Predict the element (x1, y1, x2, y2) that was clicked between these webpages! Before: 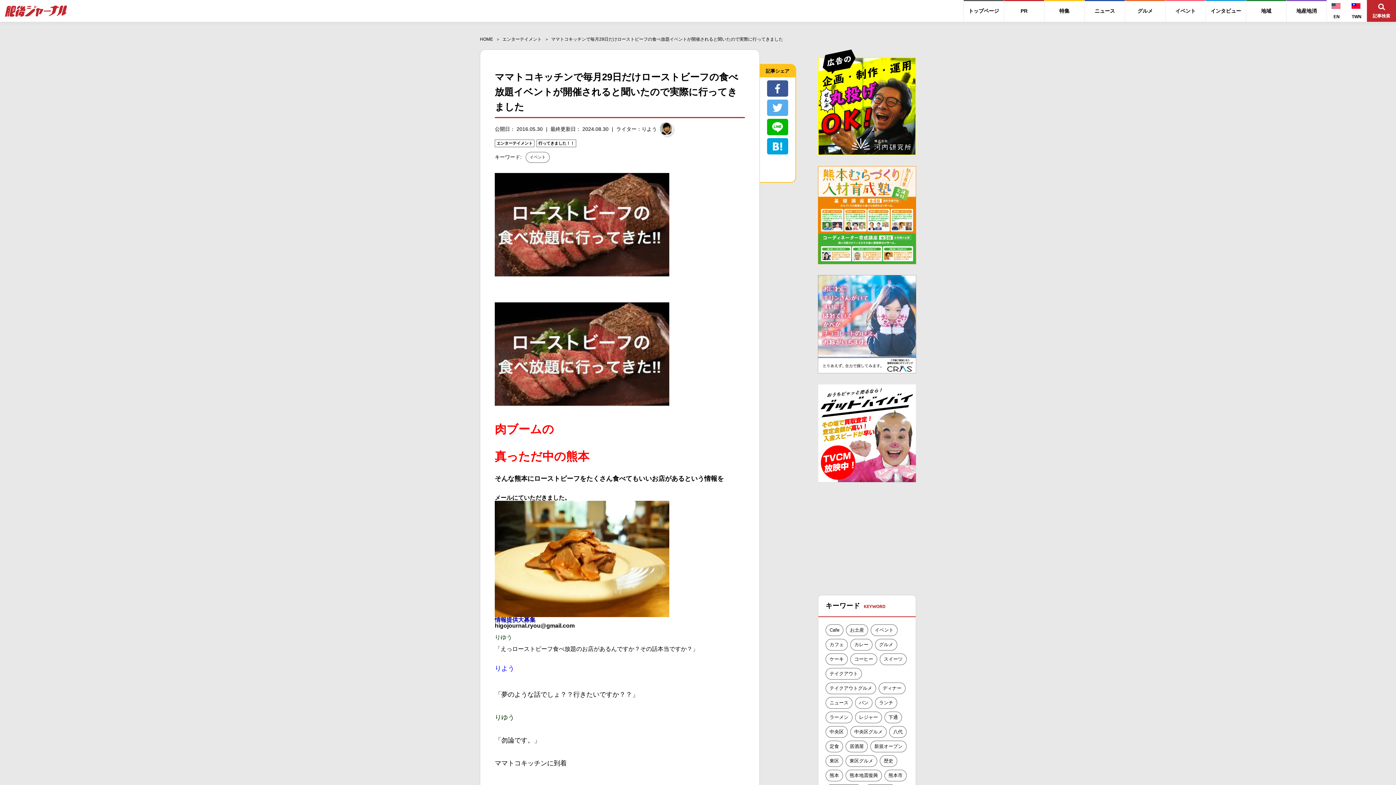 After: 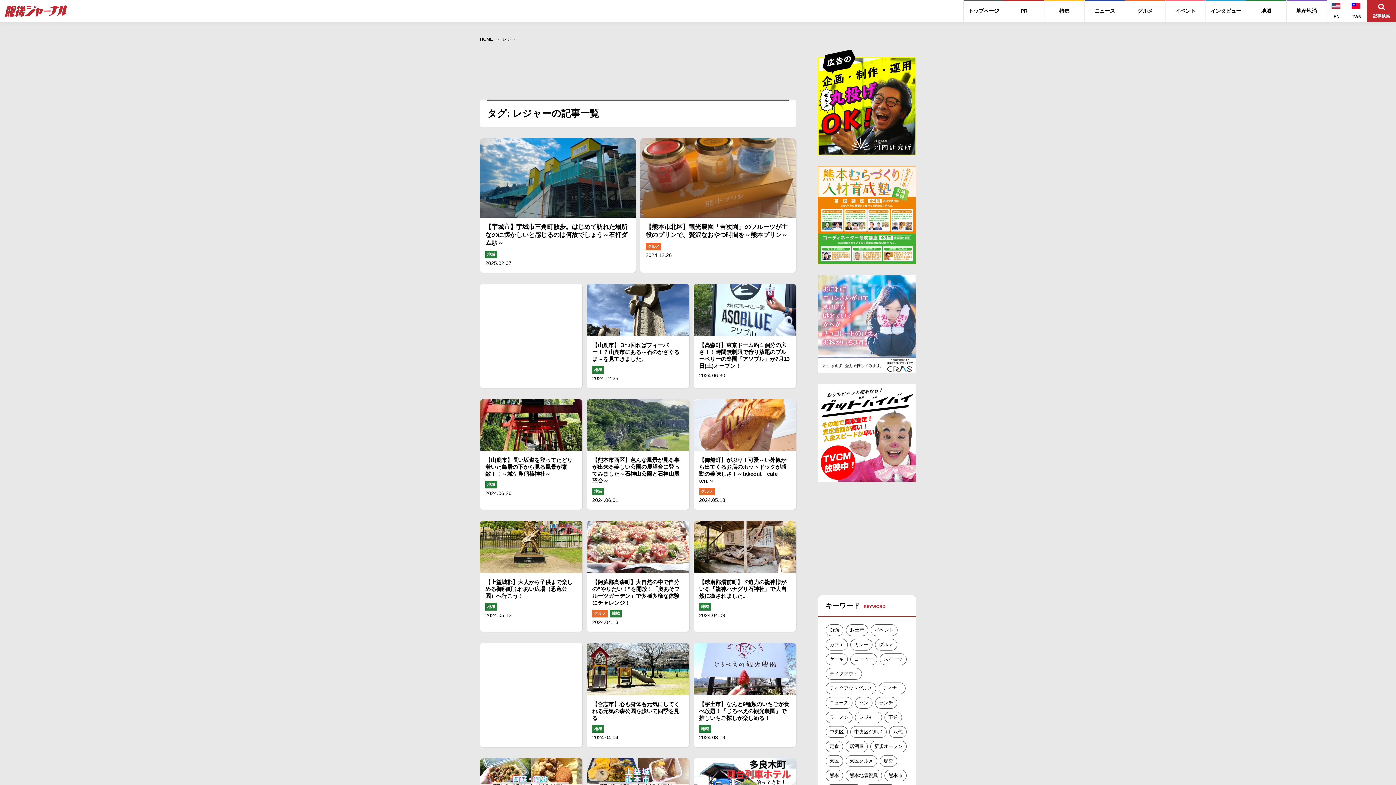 Action: label: レジャー (78個の項目) bbox: (855, 711, 882, 723)